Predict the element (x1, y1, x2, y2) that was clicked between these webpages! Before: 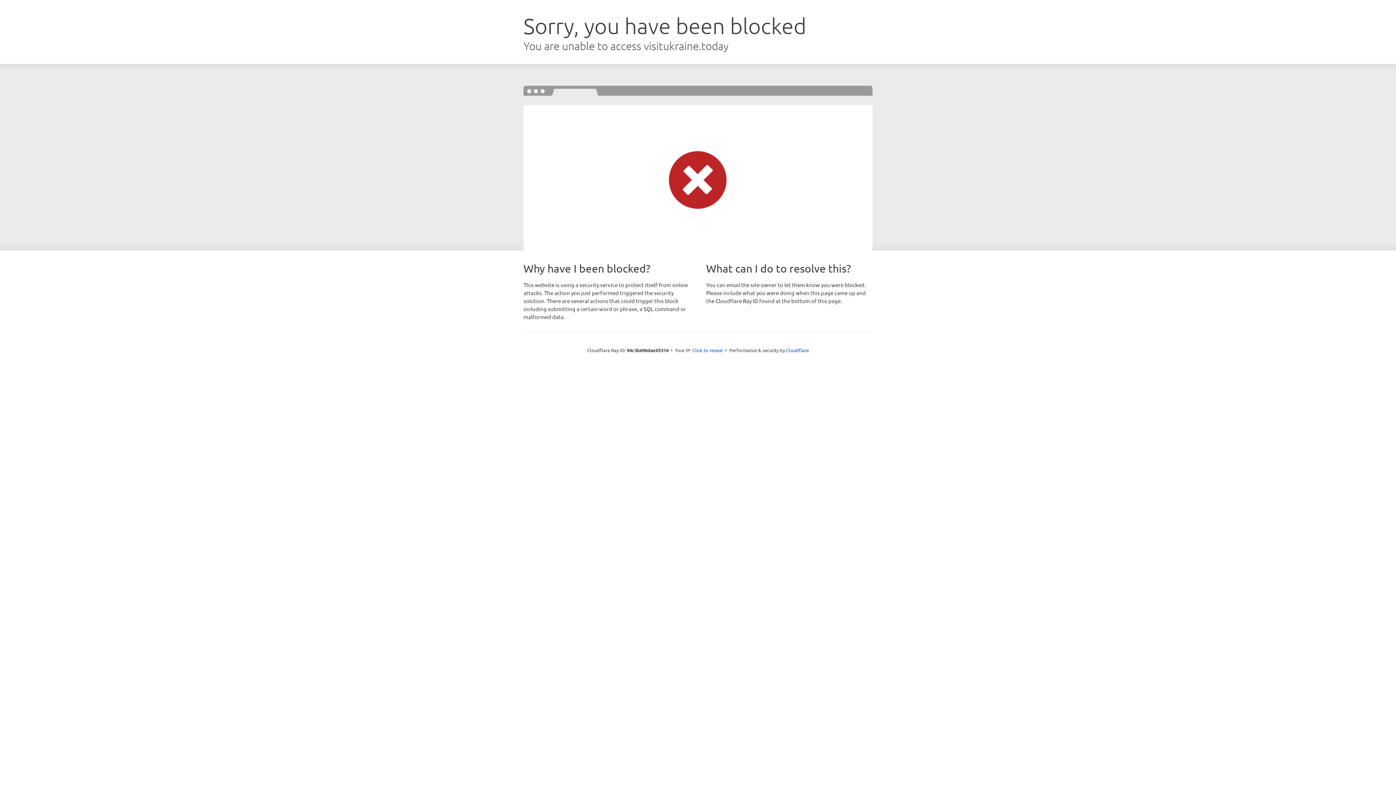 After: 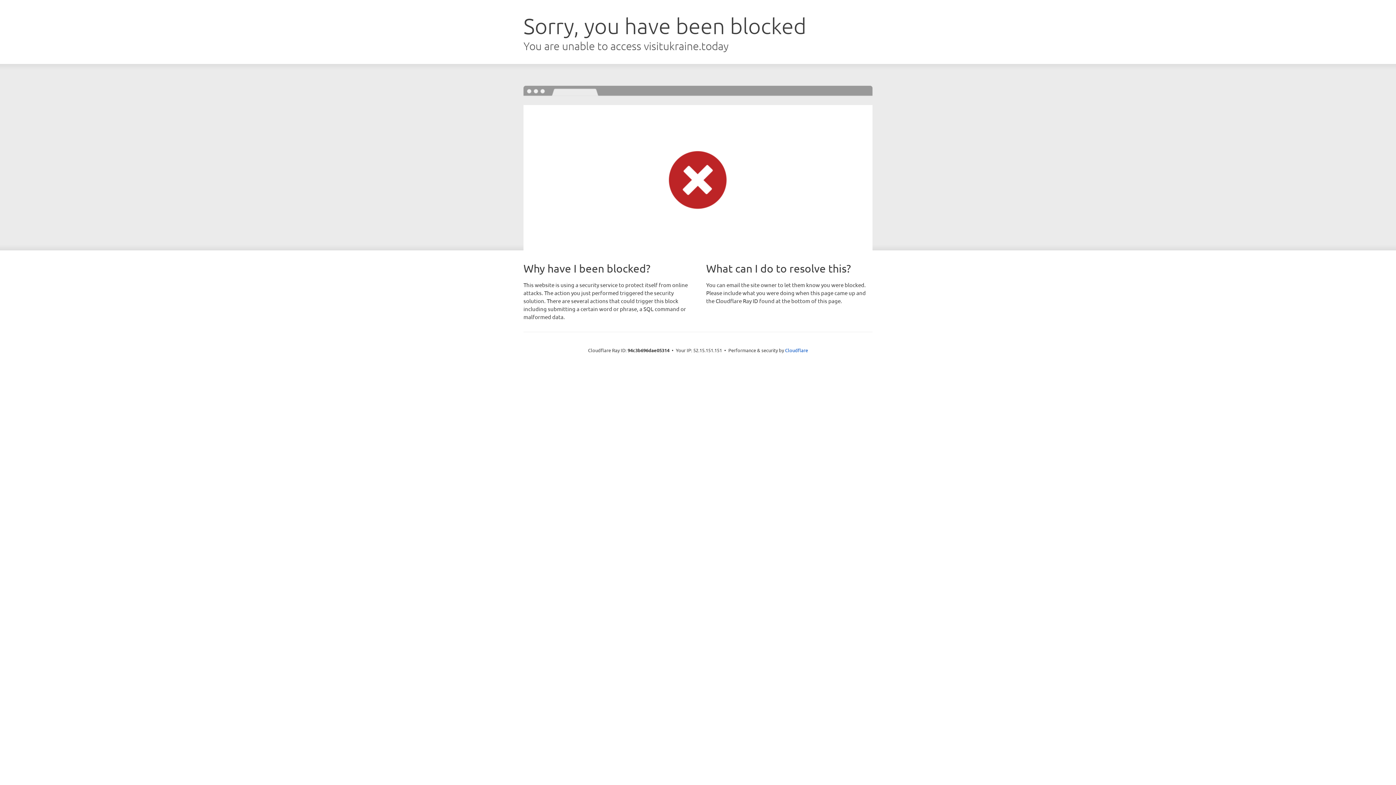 Action: bbox: (692, 346, 723, 353) label: Click to reveal